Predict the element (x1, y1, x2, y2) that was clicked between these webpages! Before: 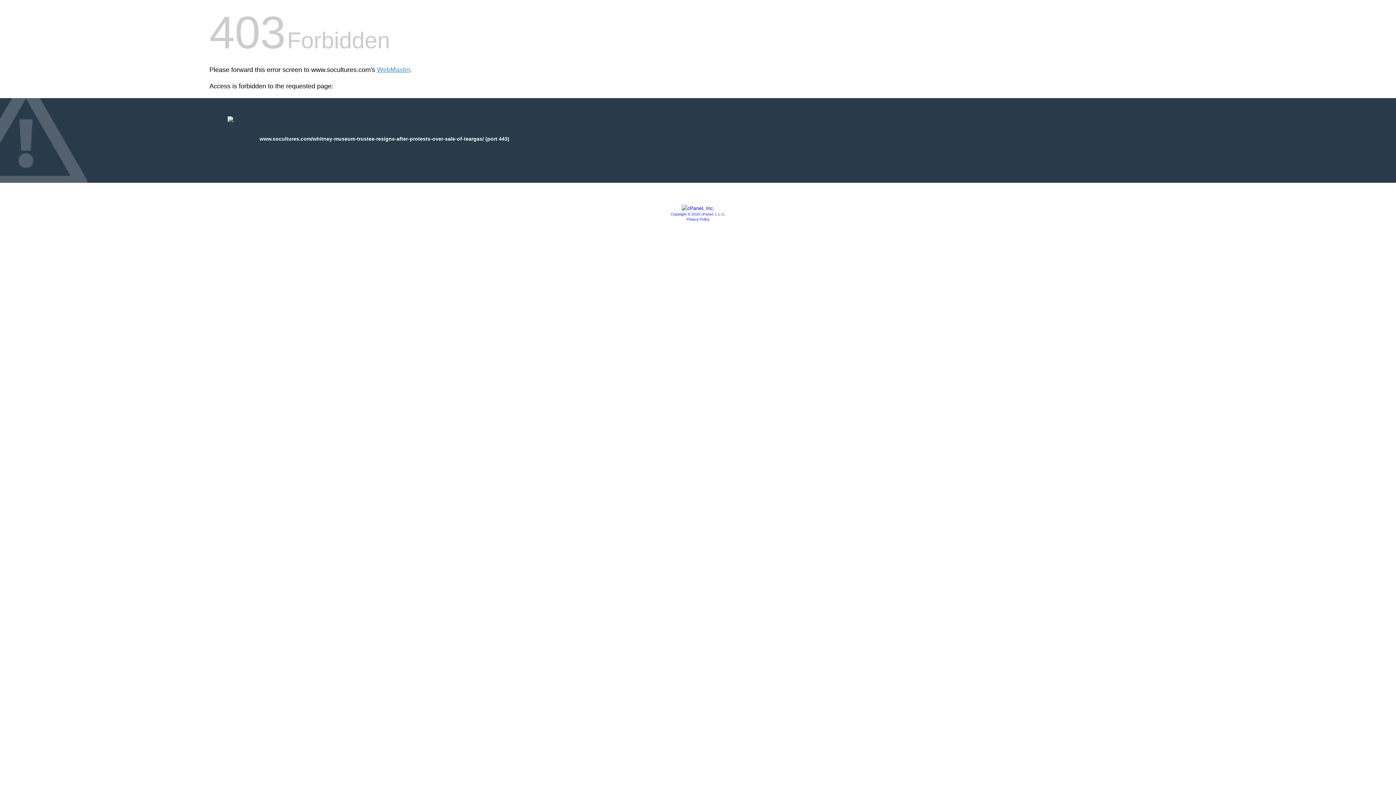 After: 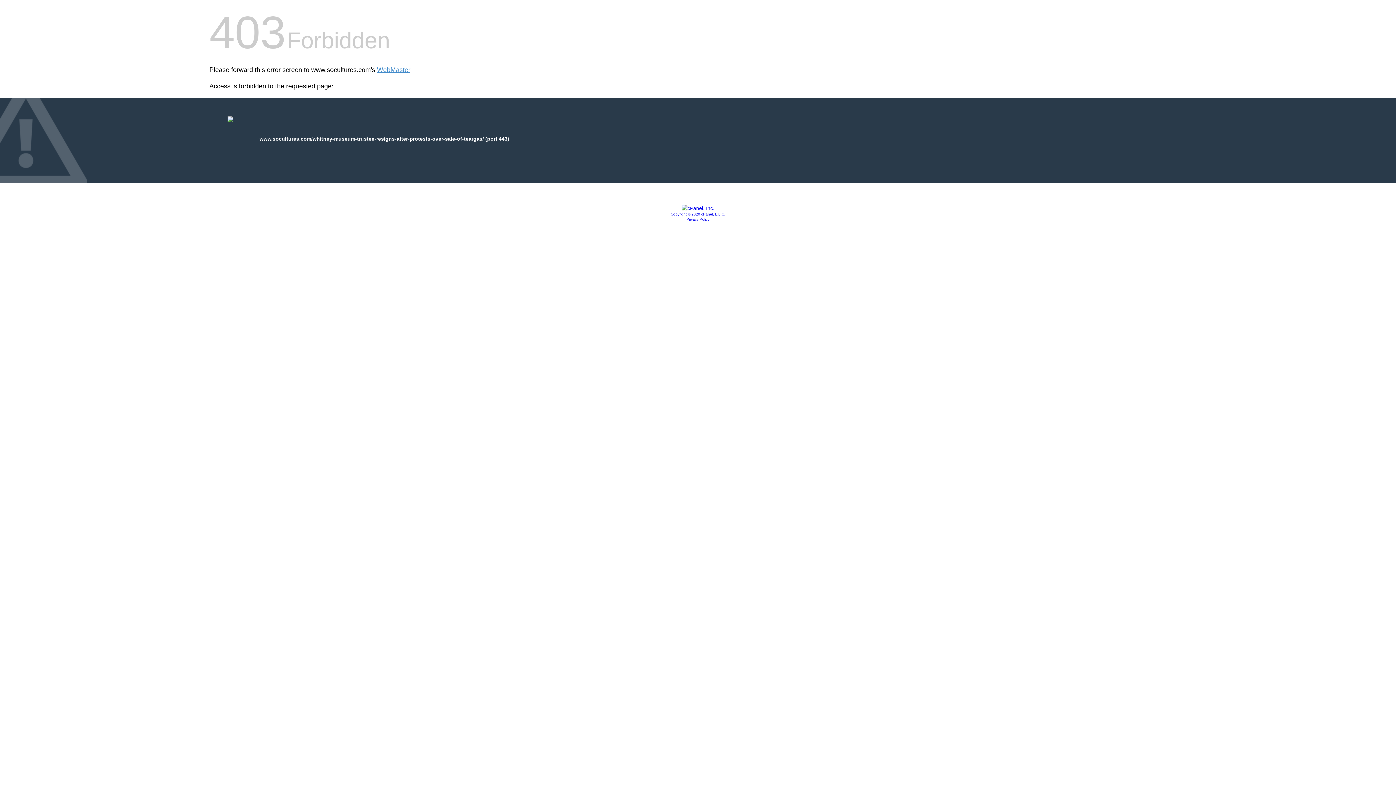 Action: label: Privacy Policy bbox: (686, 217, 709, 221)